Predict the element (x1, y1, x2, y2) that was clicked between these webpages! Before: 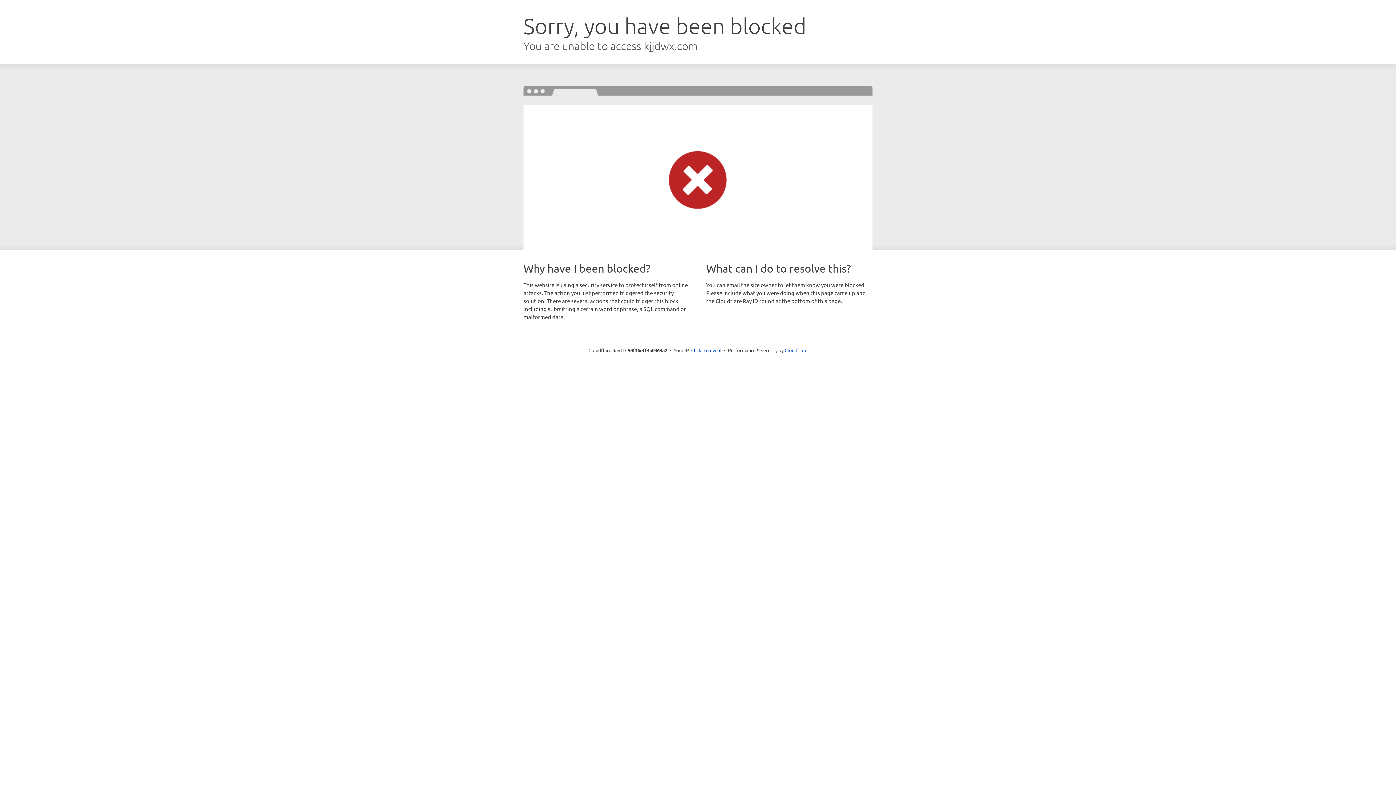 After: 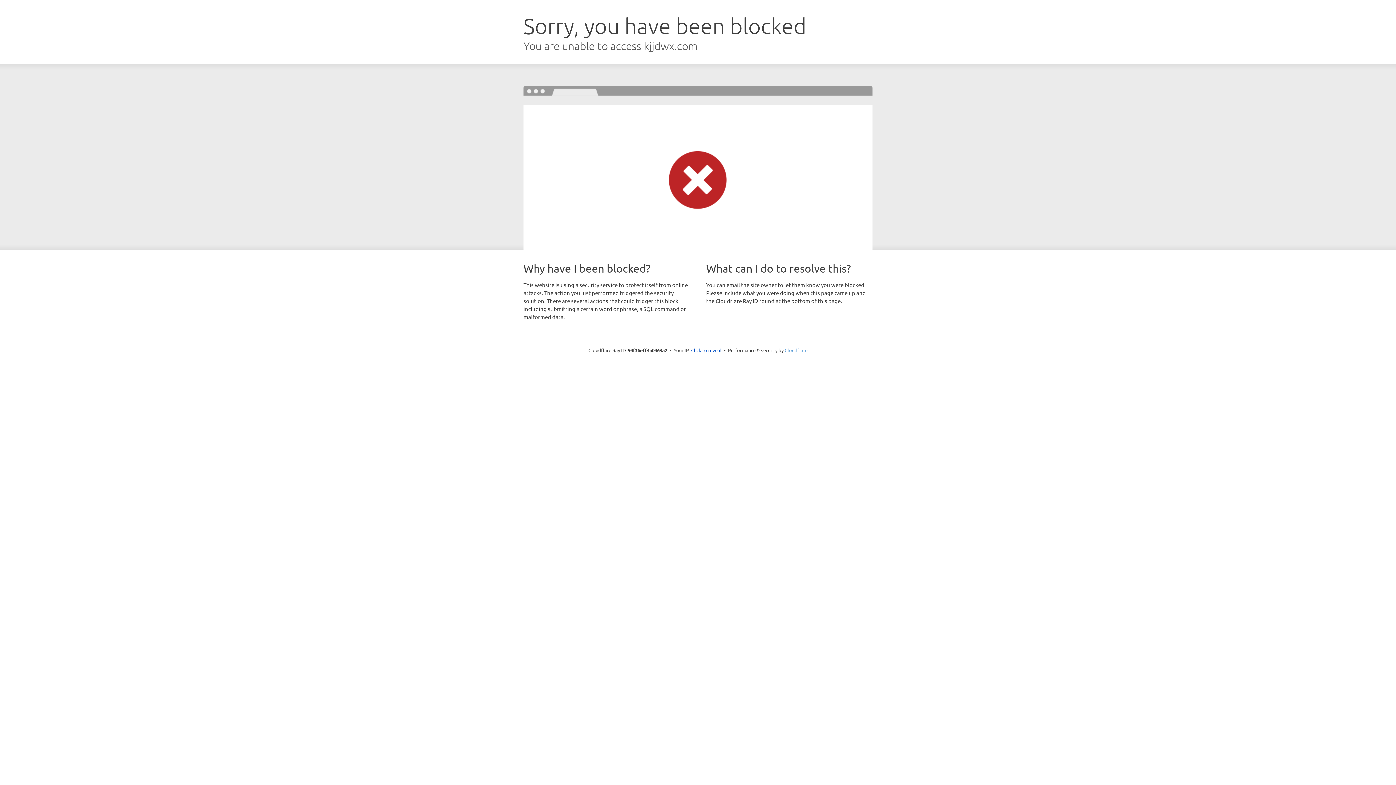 Action: bbox: (784, 347, 807, 353) label: Cloudflare